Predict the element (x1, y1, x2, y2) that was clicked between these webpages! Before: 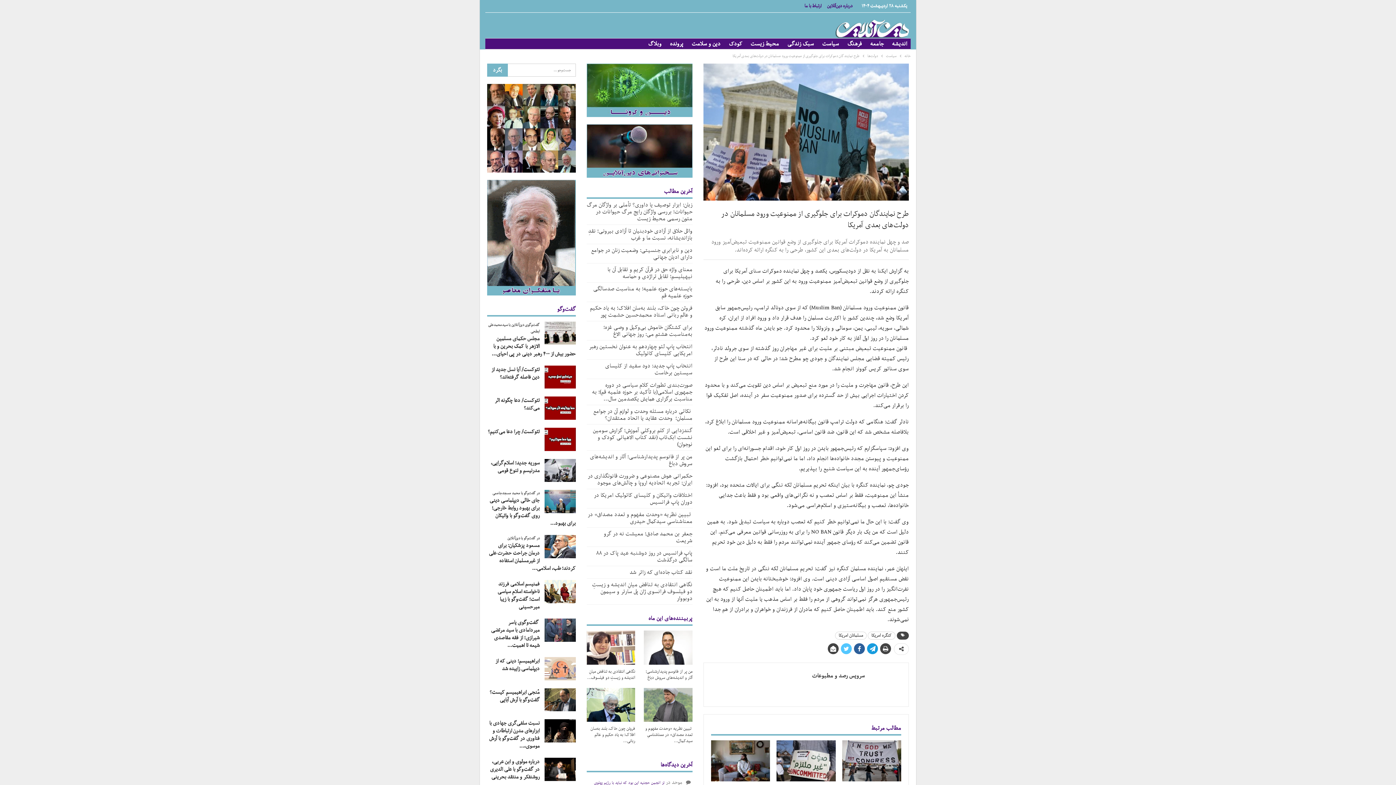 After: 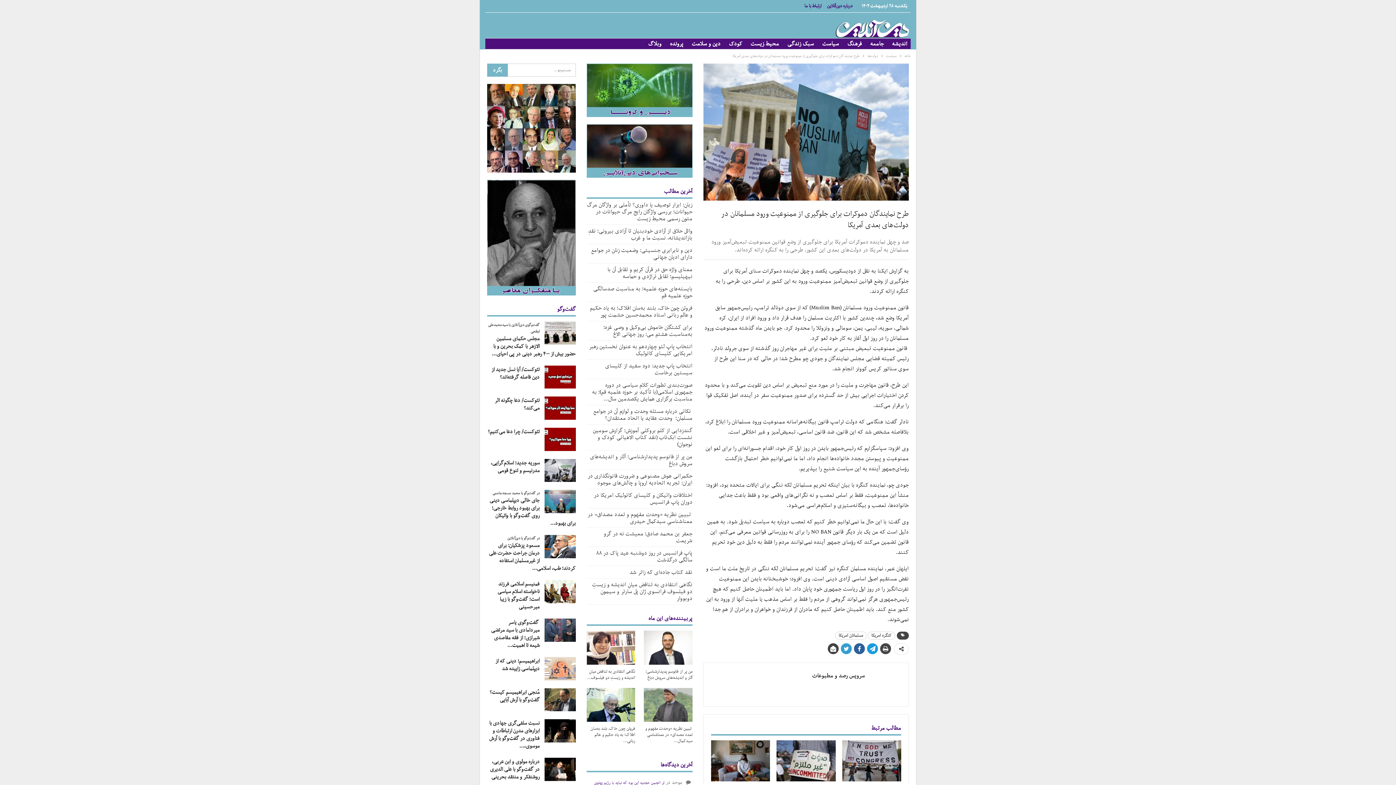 Action: bbox: (841, 643, 852, 654)